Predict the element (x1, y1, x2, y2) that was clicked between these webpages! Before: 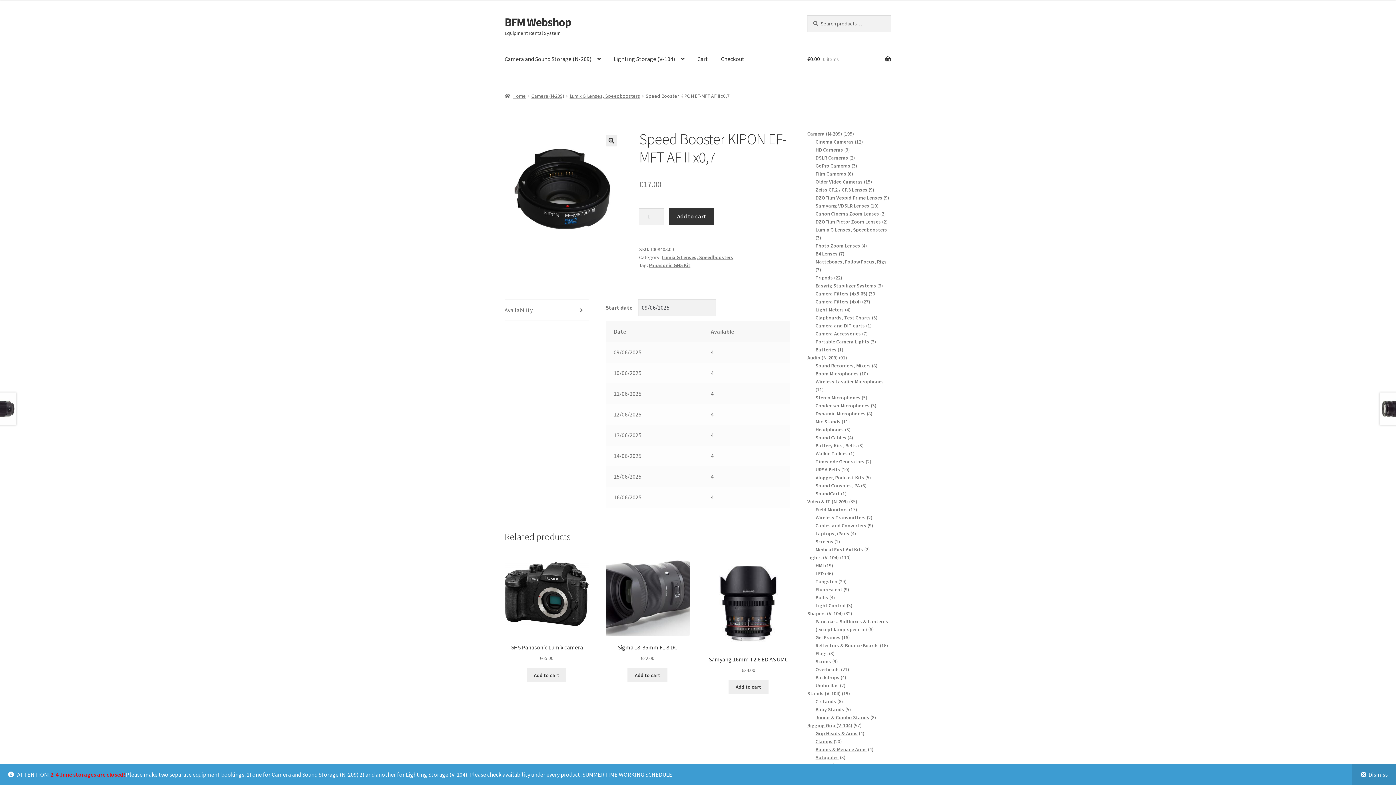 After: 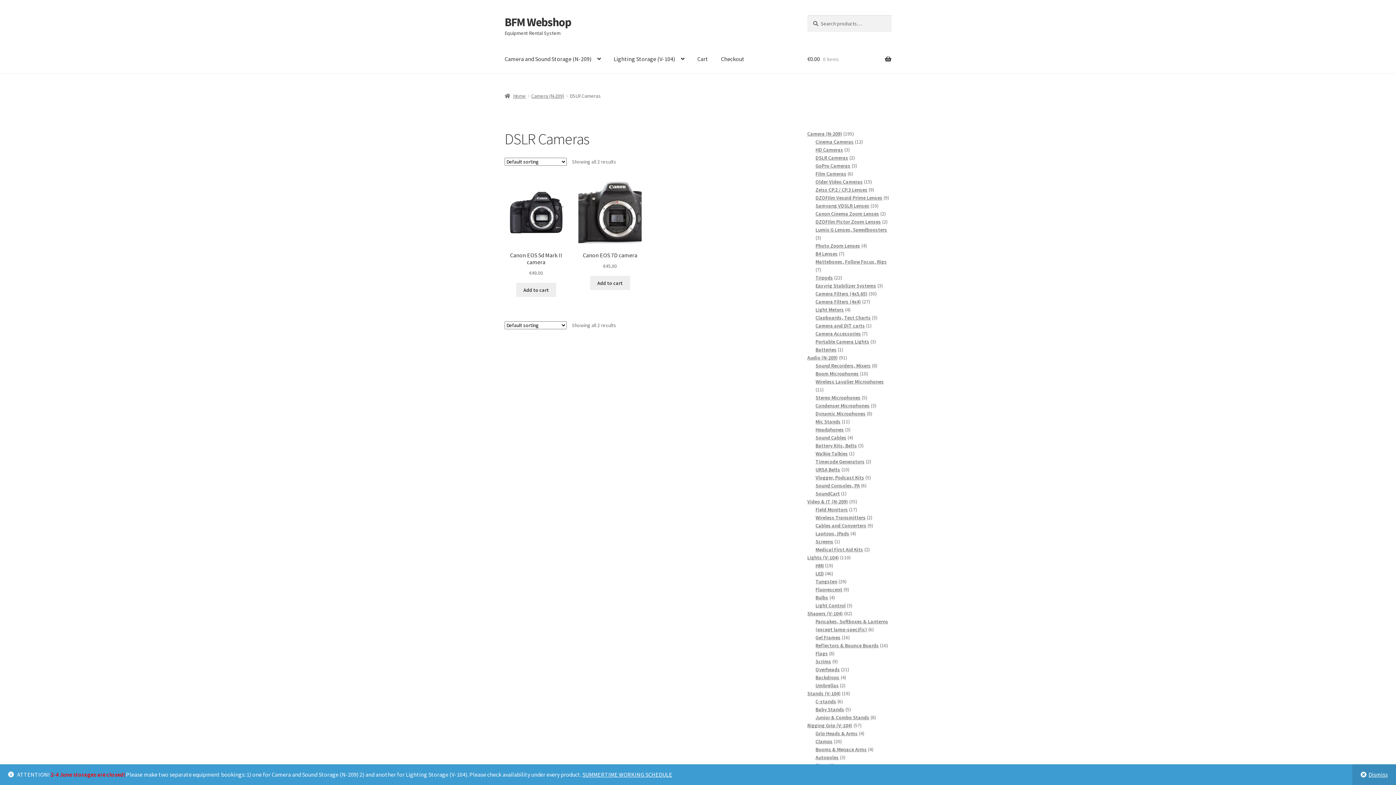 Action: label: DSLR Cameras bbox: (815, 154, 848, 161)